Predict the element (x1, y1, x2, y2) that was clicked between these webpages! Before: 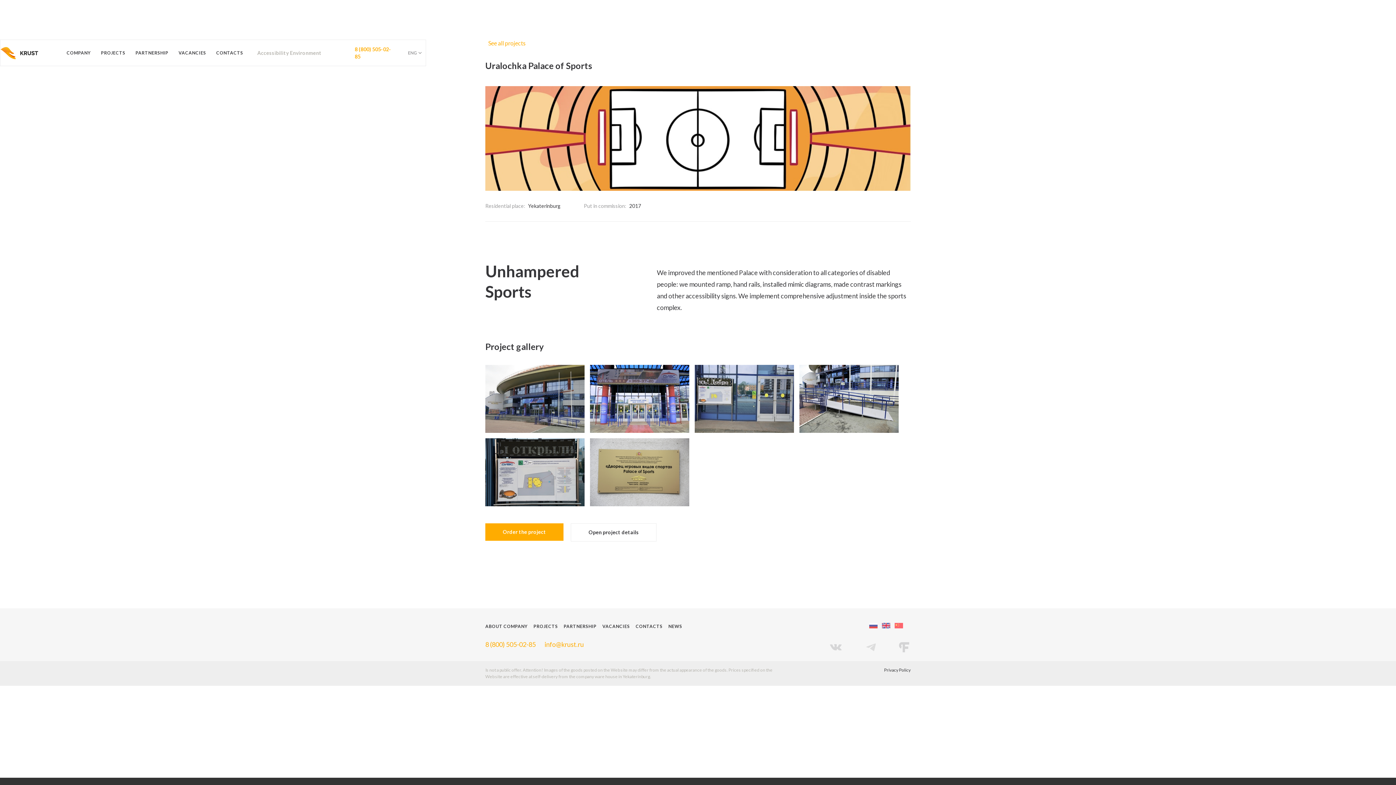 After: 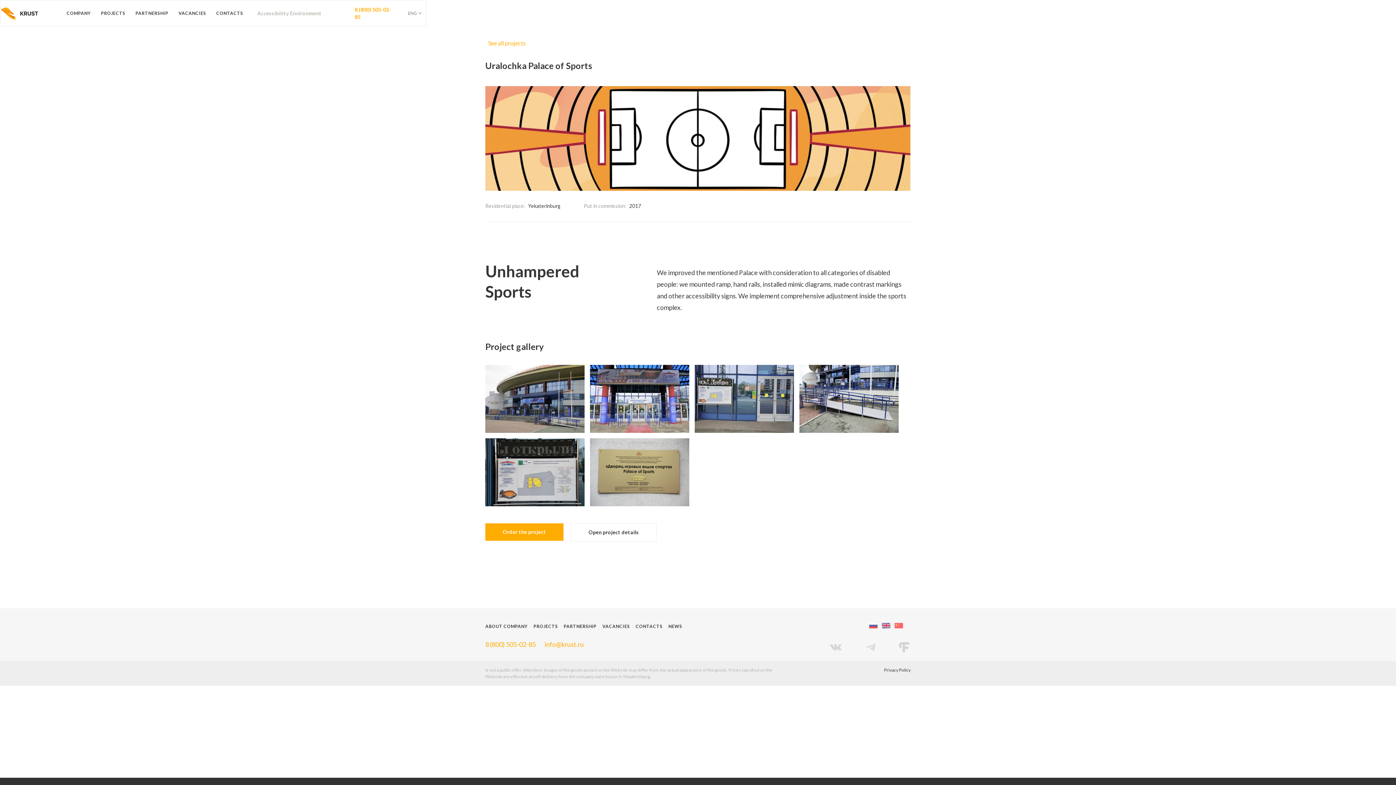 Action: label: open lightbox bbox: (694, 365, 794, 433)